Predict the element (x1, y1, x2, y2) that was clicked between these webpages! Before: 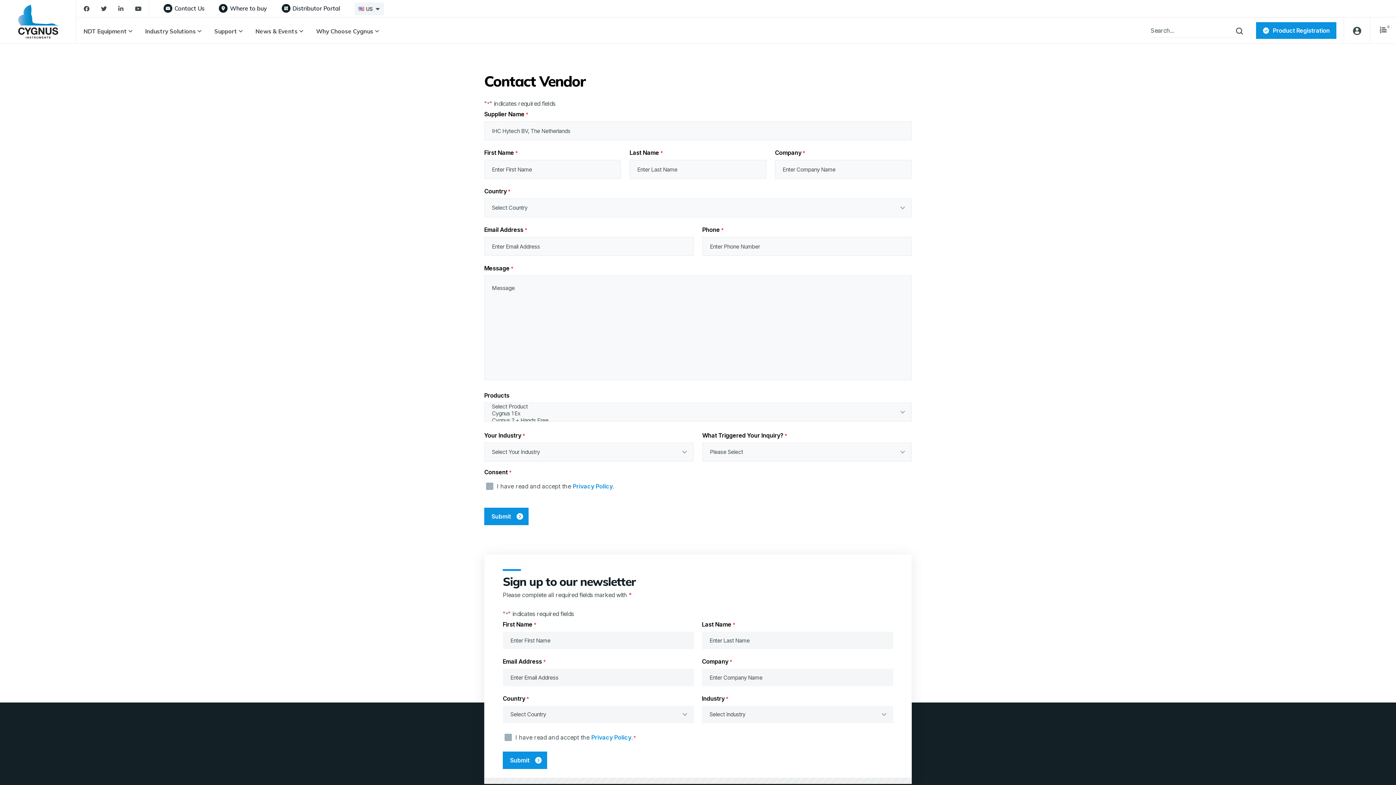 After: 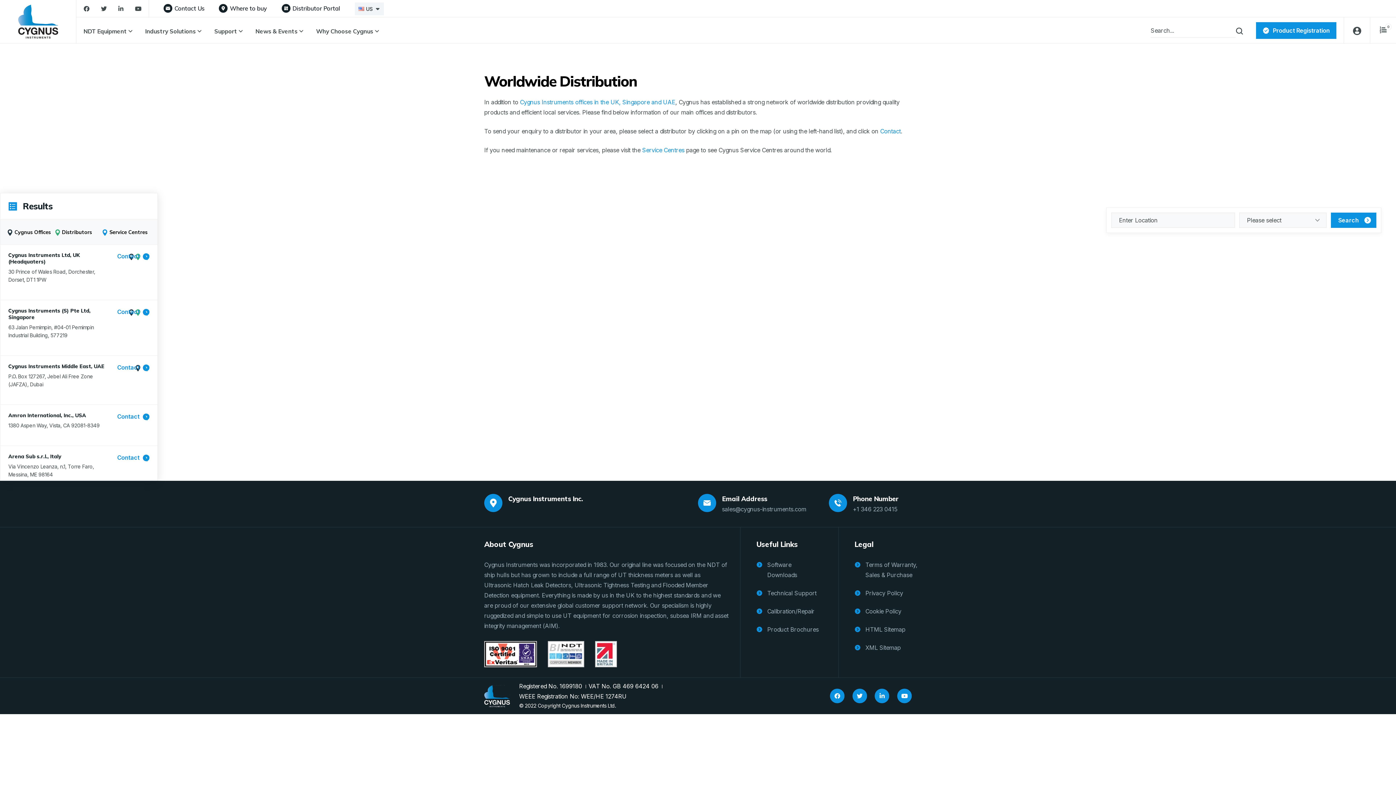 Action: label: Where to buy bbox: (219, 4, 267, 13)